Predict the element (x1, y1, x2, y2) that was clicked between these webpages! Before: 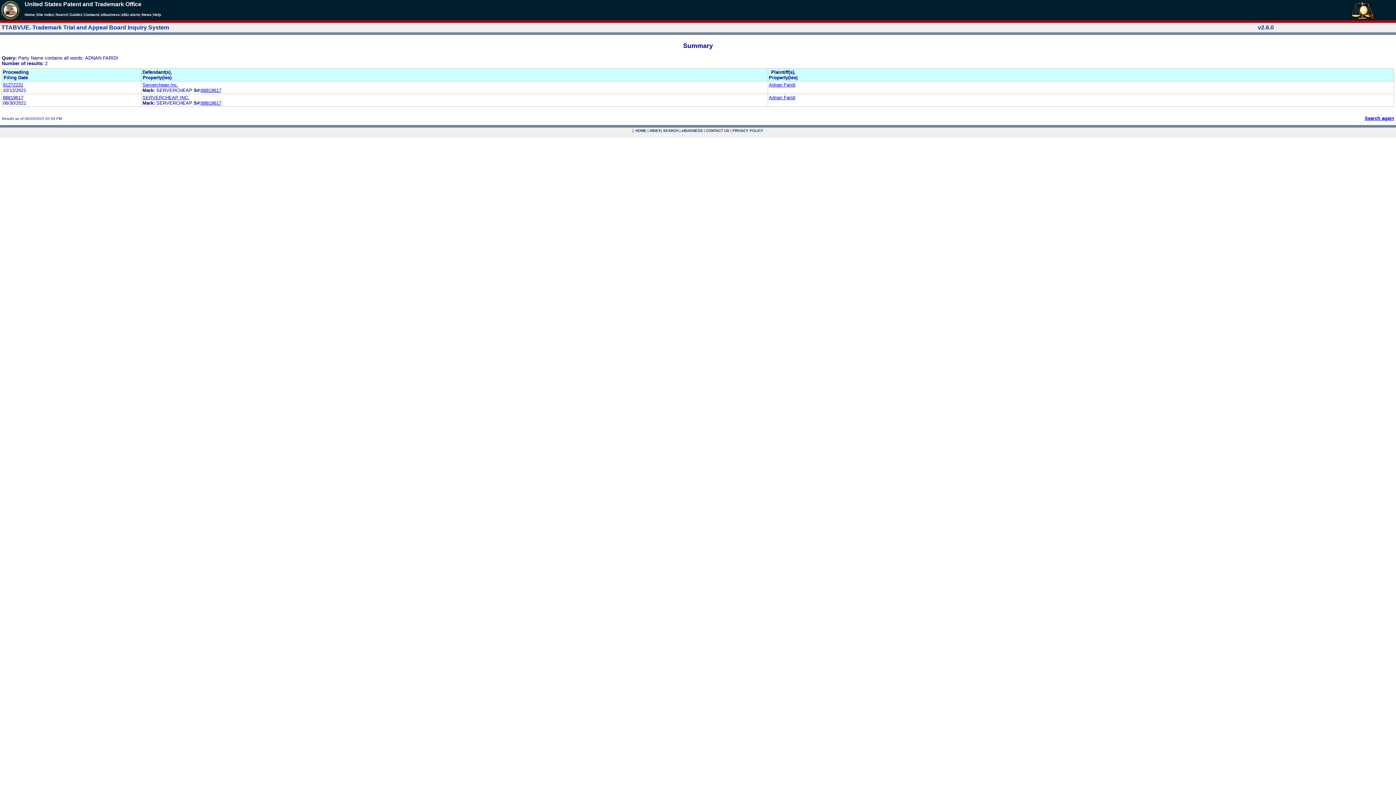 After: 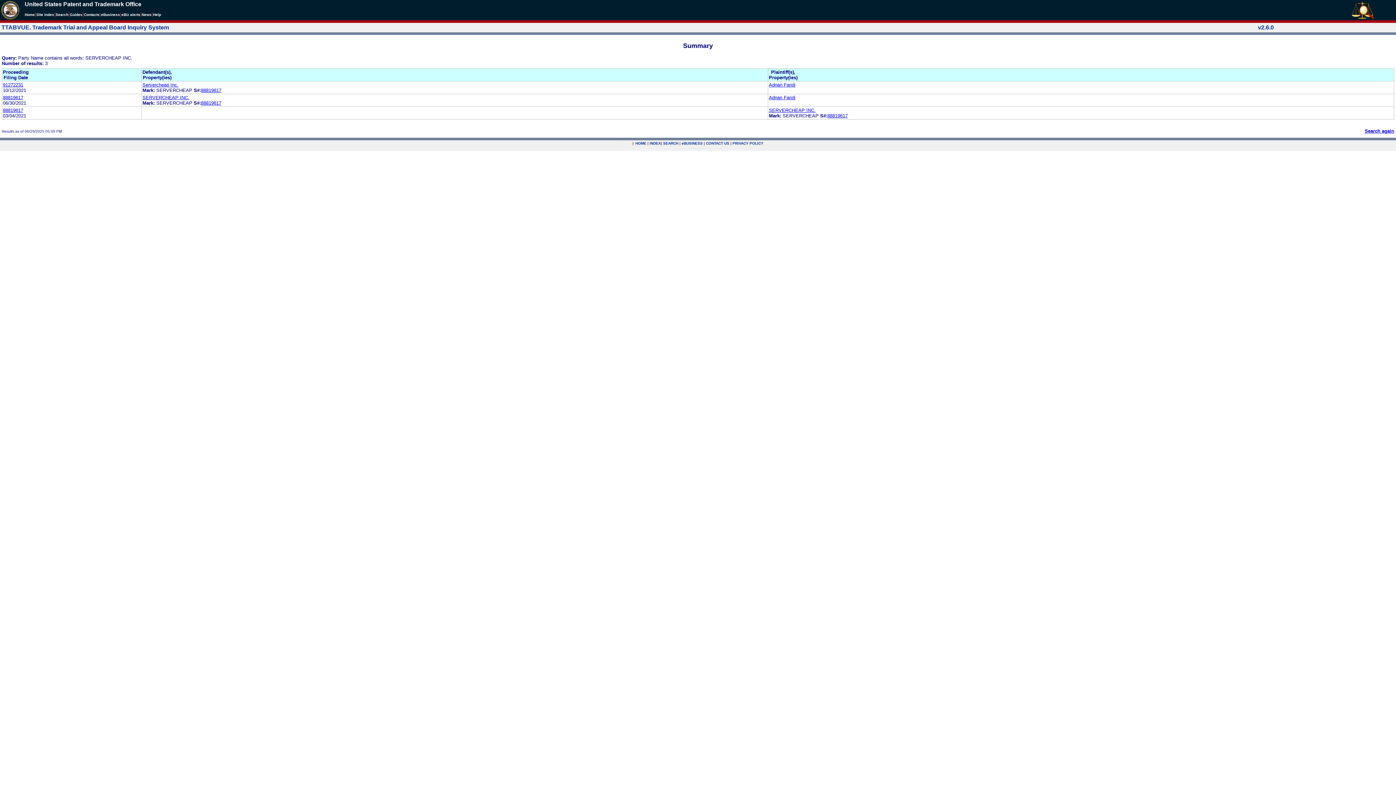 Action: label: Servercheap Inc. bbox: (142, 82, 178, 87)